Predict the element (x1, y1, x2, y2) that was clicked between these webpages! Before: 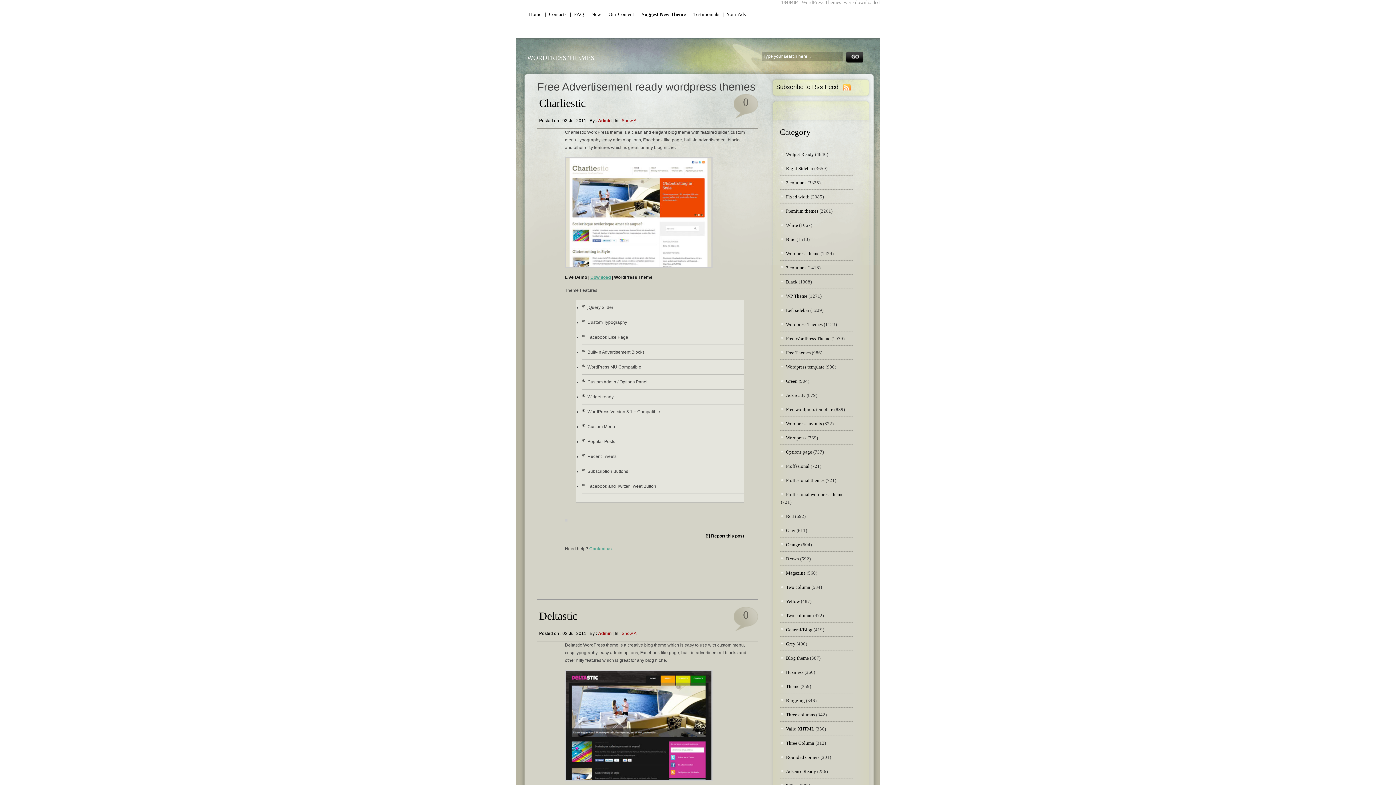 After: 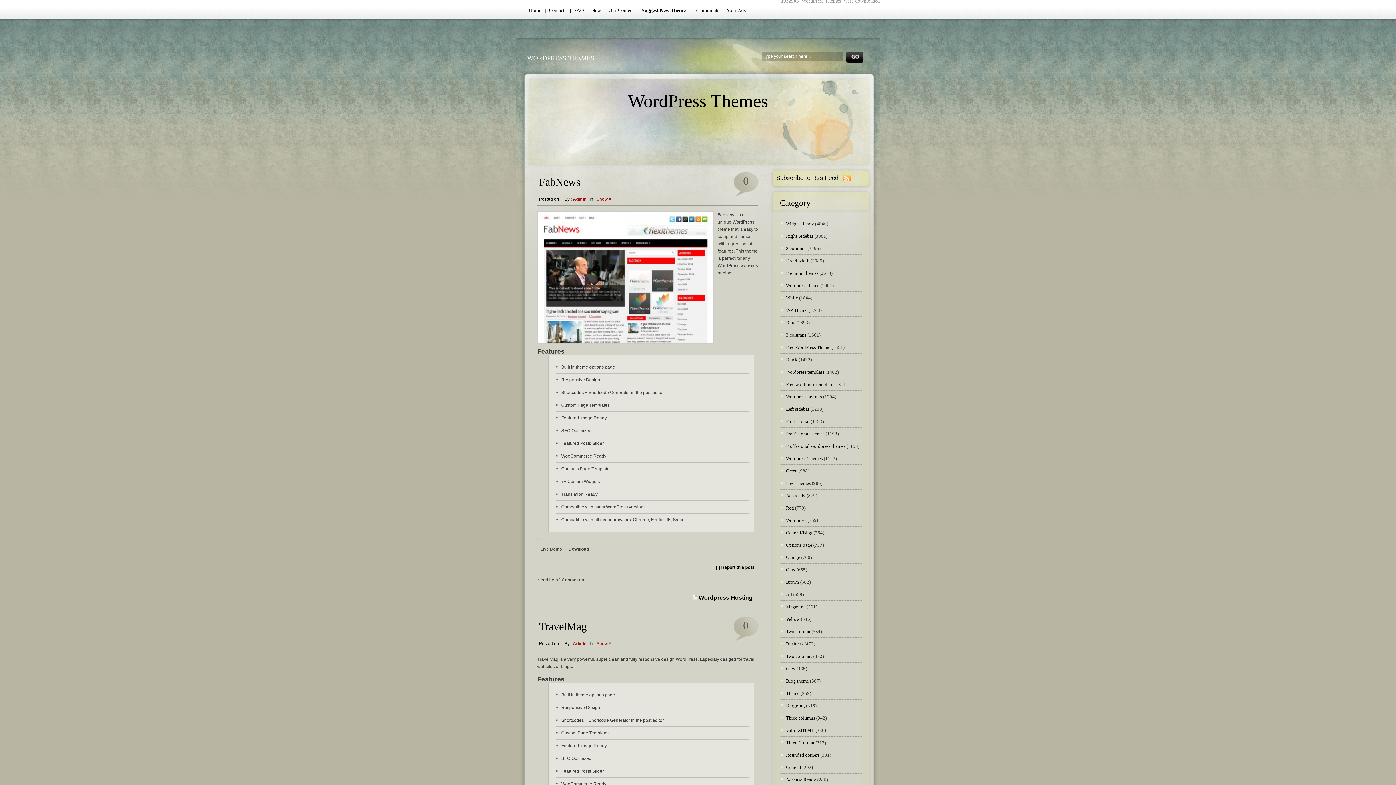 Action: label: Home bbox: (529, 11, 541, 17)